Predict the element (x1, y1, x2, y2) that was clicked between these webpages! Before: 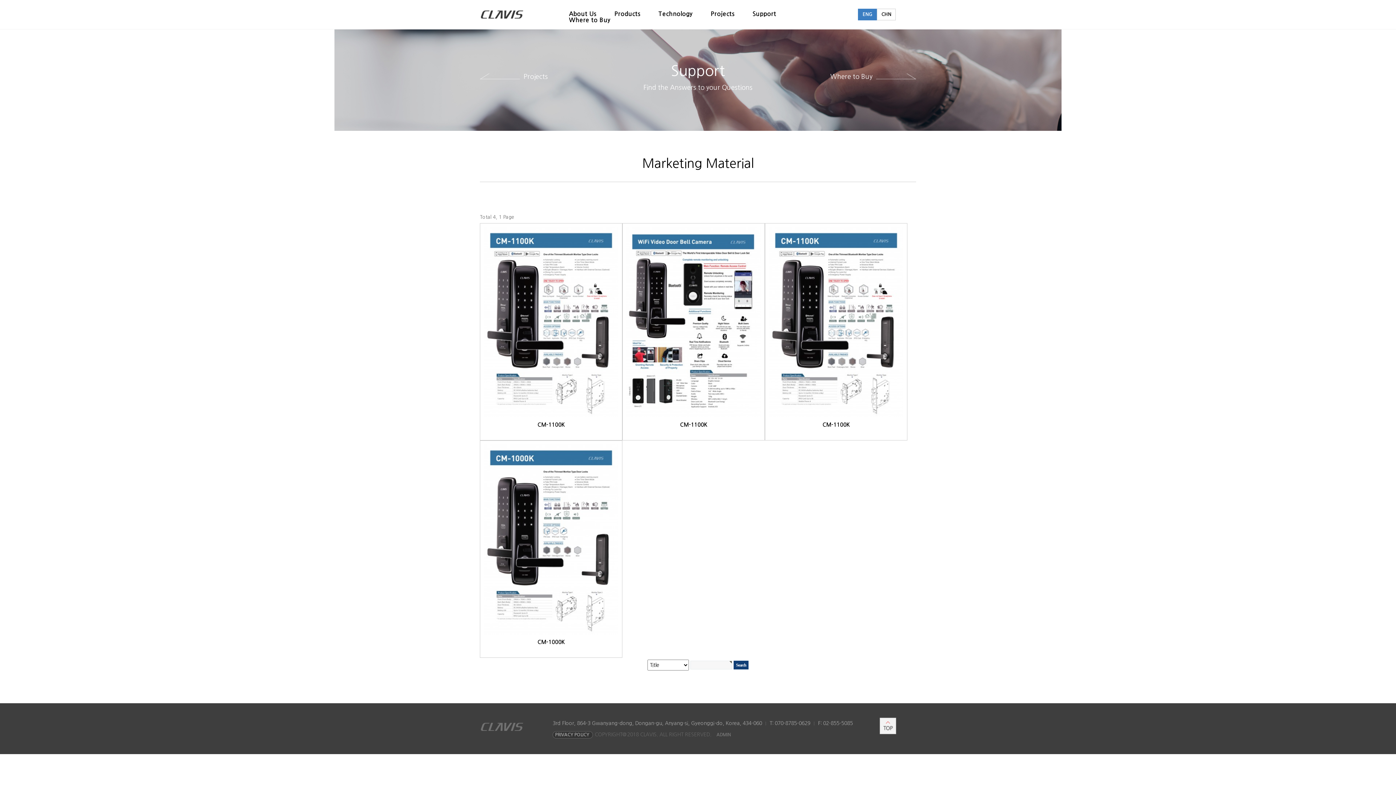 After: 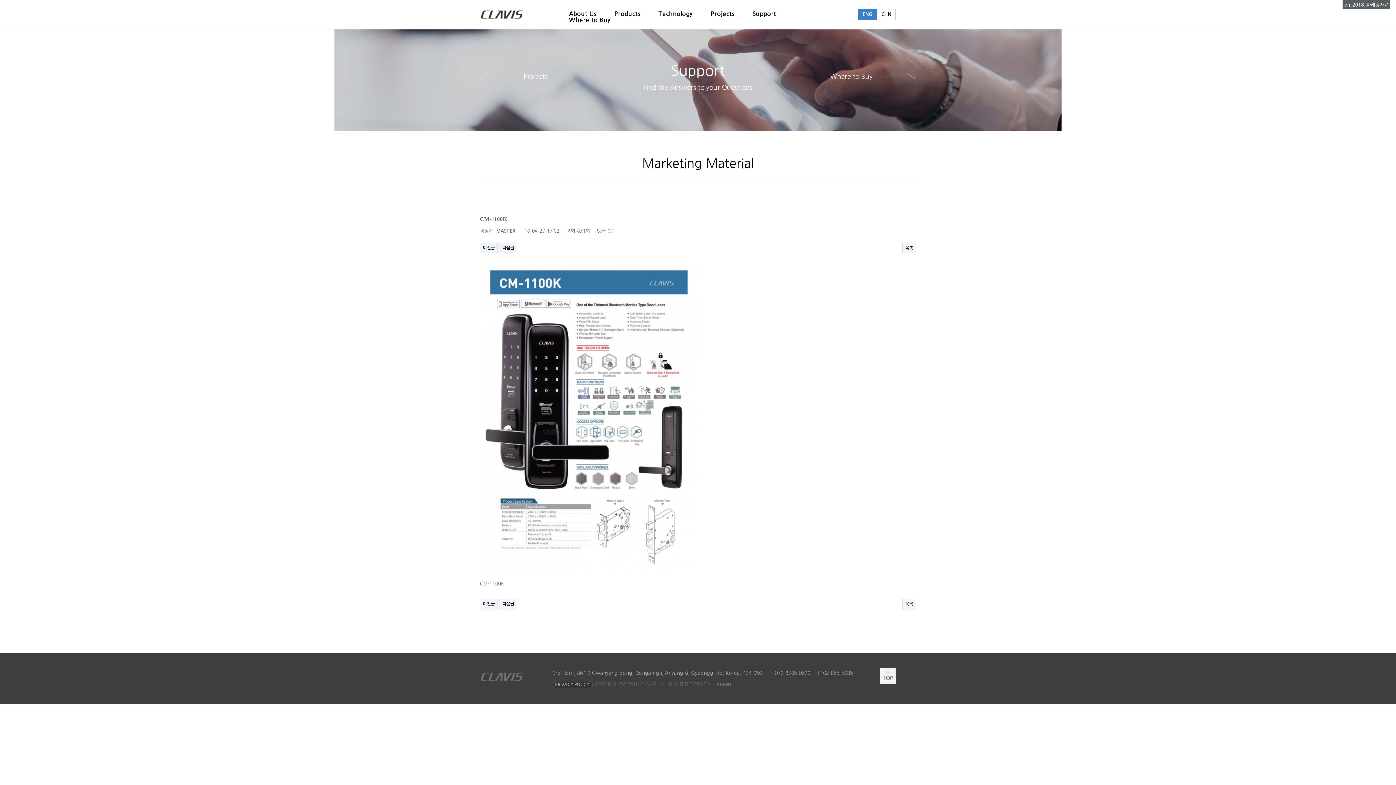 Action: bbox: (822, 422, 850, 427) label: CM-1100K